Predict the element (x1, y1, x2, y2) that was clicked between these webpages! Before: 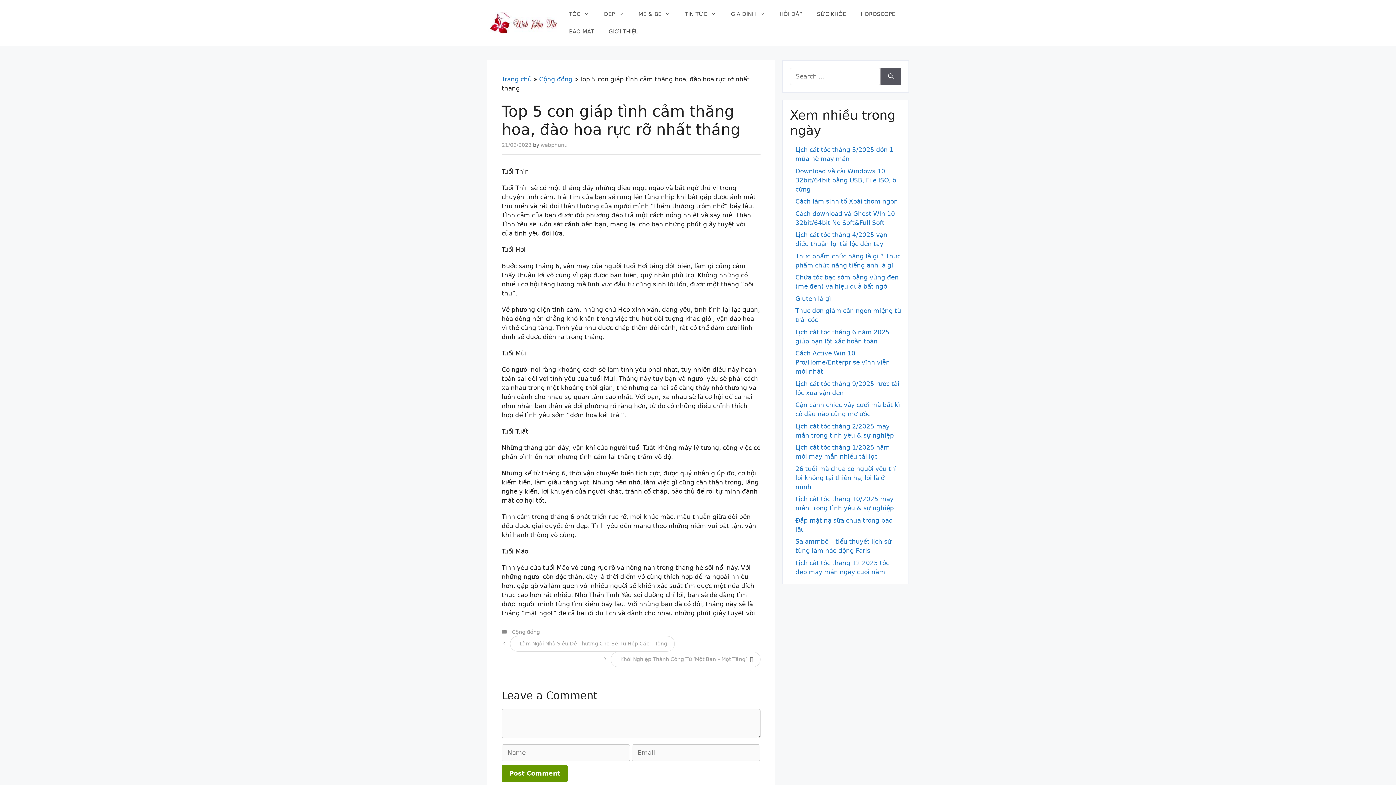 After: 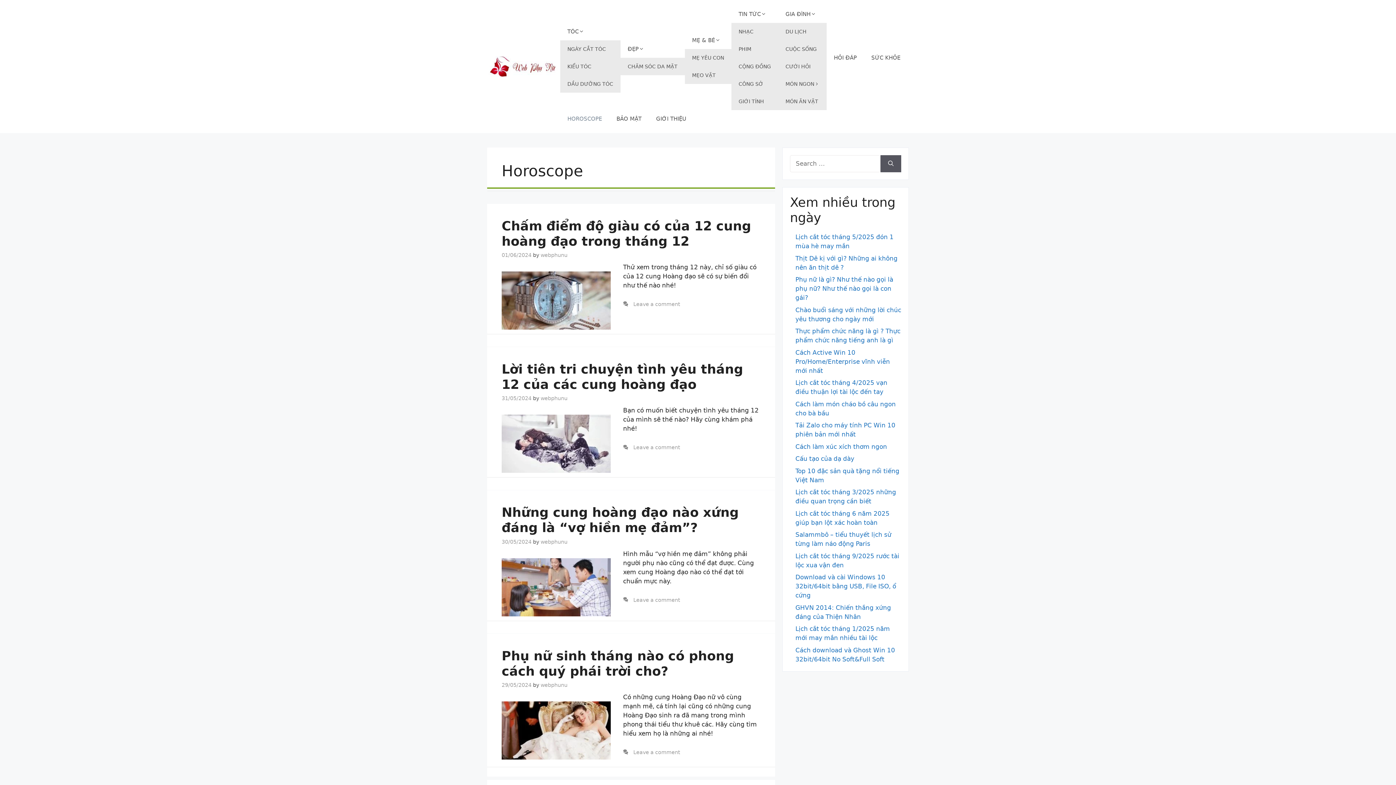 Action: label: HOROSCOPE bbox: (853, 5, 902, 22)